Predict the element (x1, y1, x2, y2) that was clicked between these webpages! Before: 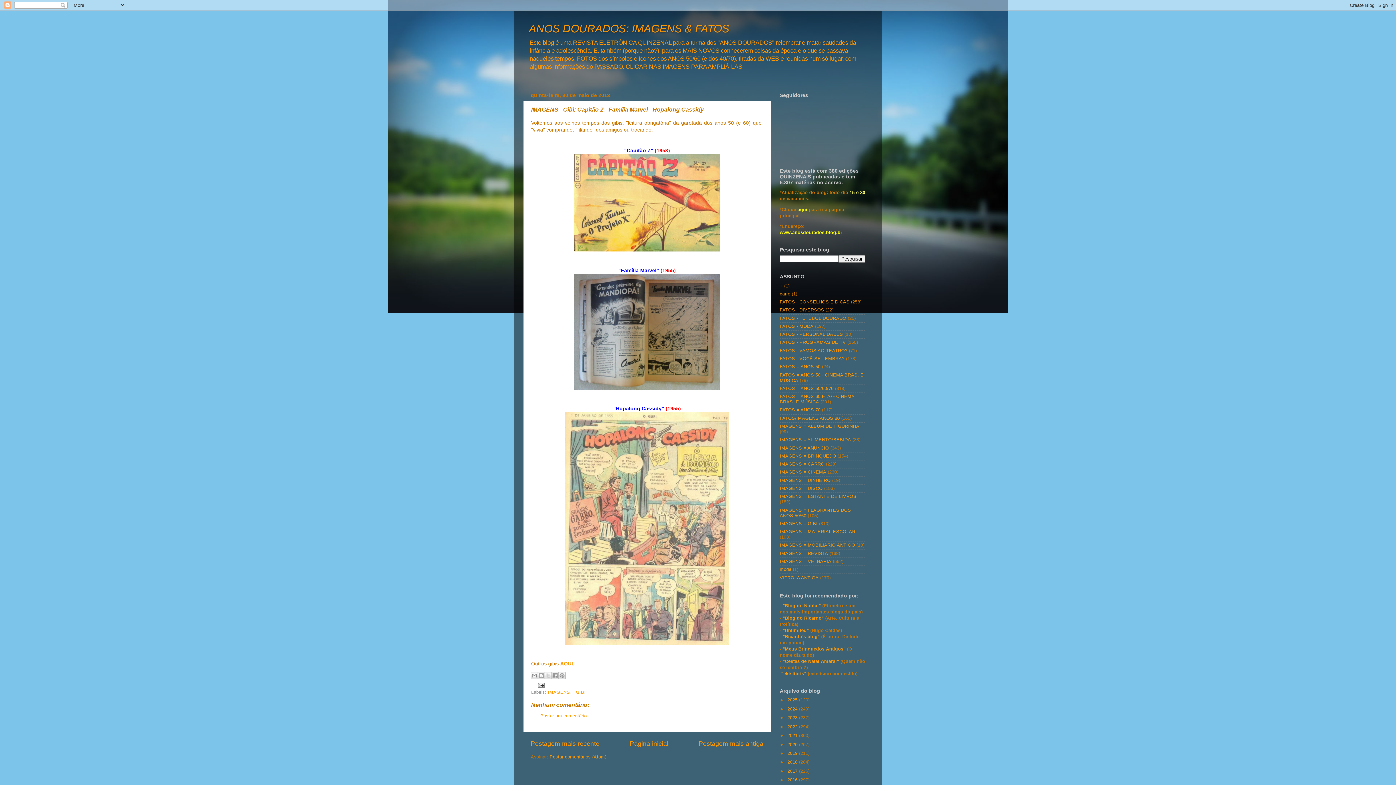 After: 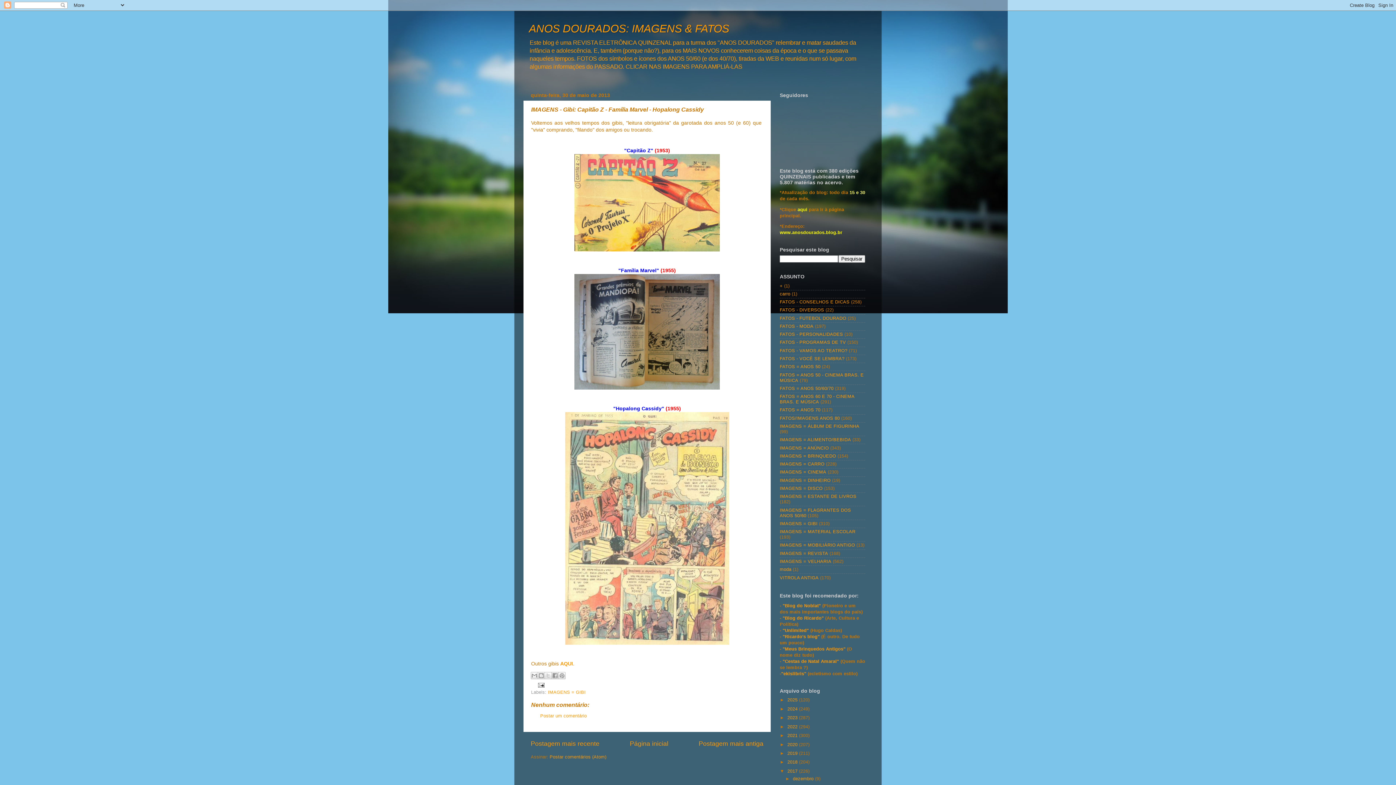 Action: label: ►   bbox: (780, 769, 787, 774)